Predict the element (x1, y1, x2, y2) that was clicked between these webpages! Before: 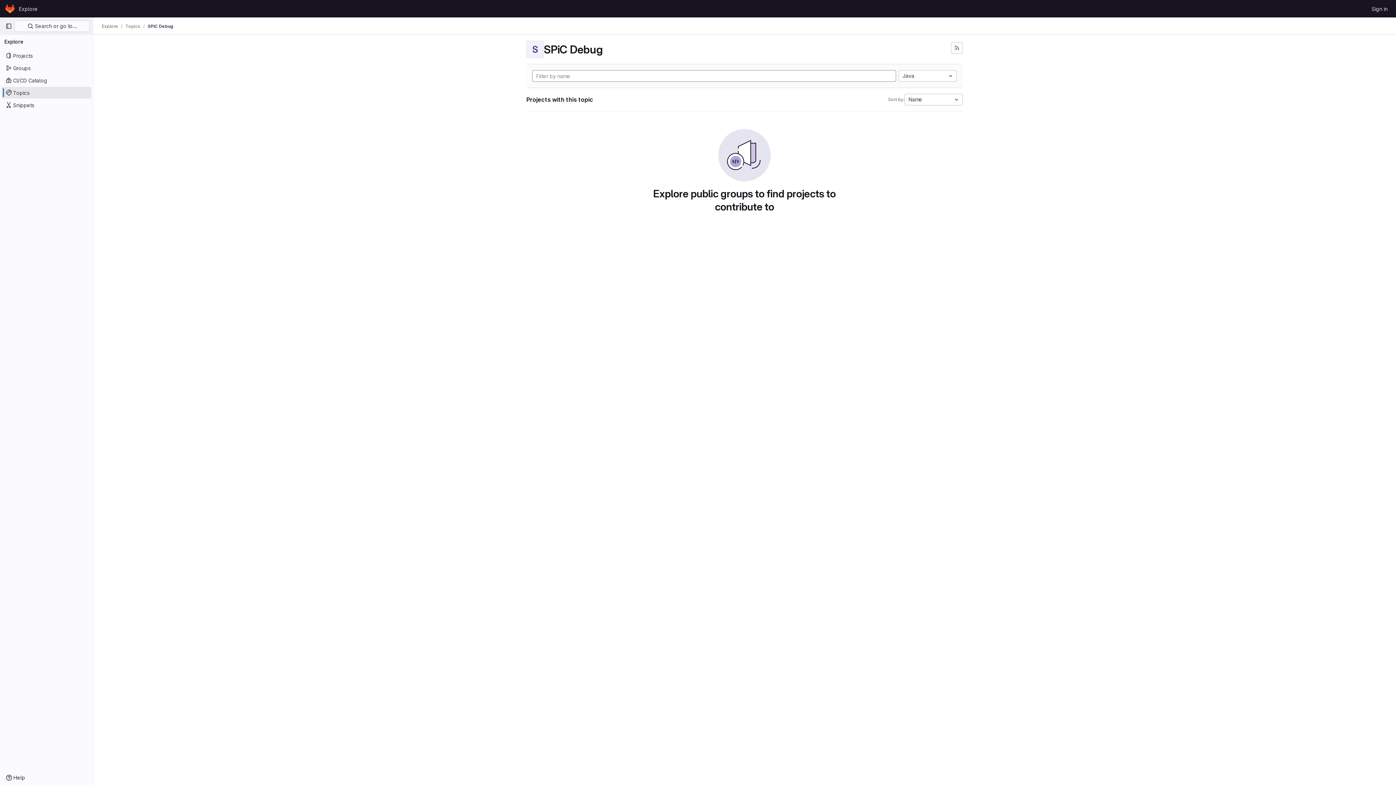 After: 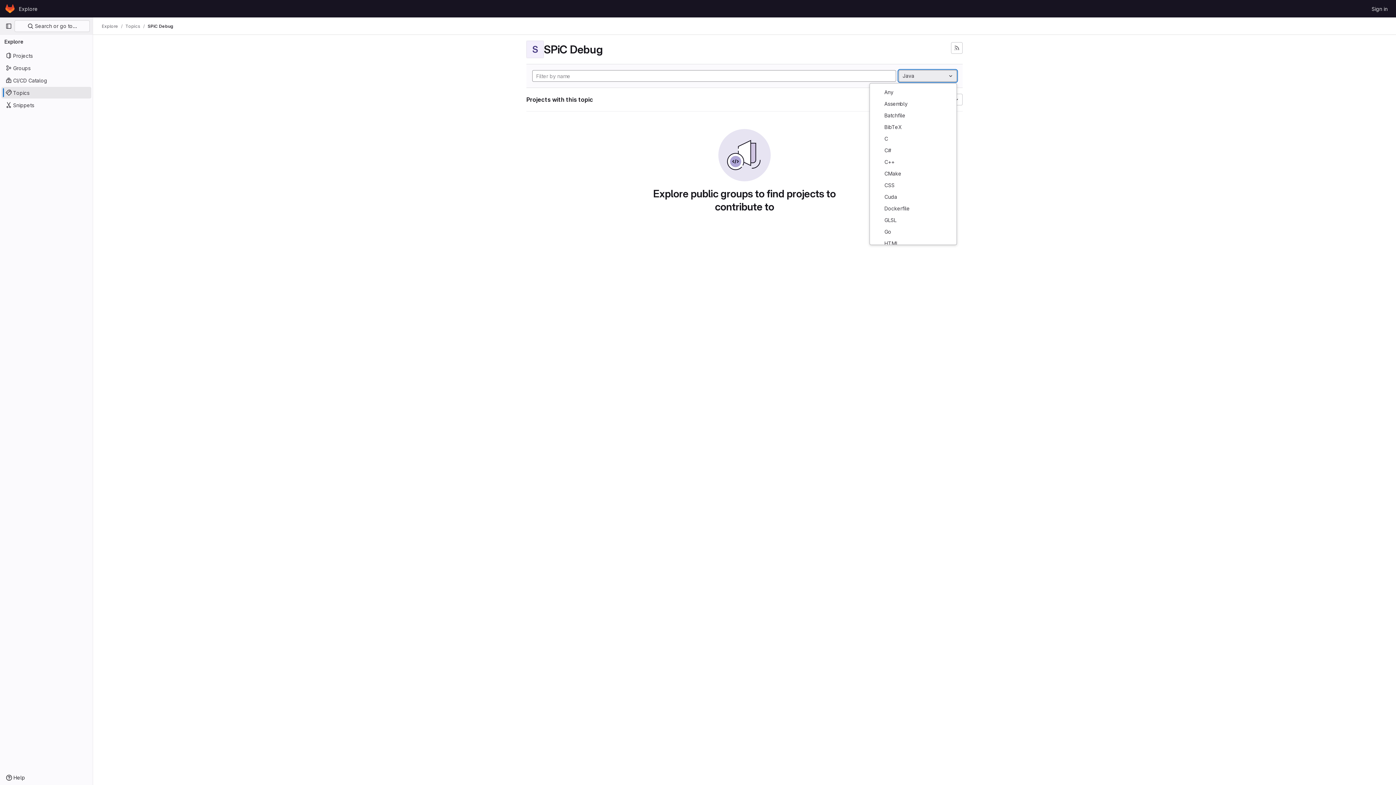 Action: label: Java bbox: (898, 70, 957, 81)